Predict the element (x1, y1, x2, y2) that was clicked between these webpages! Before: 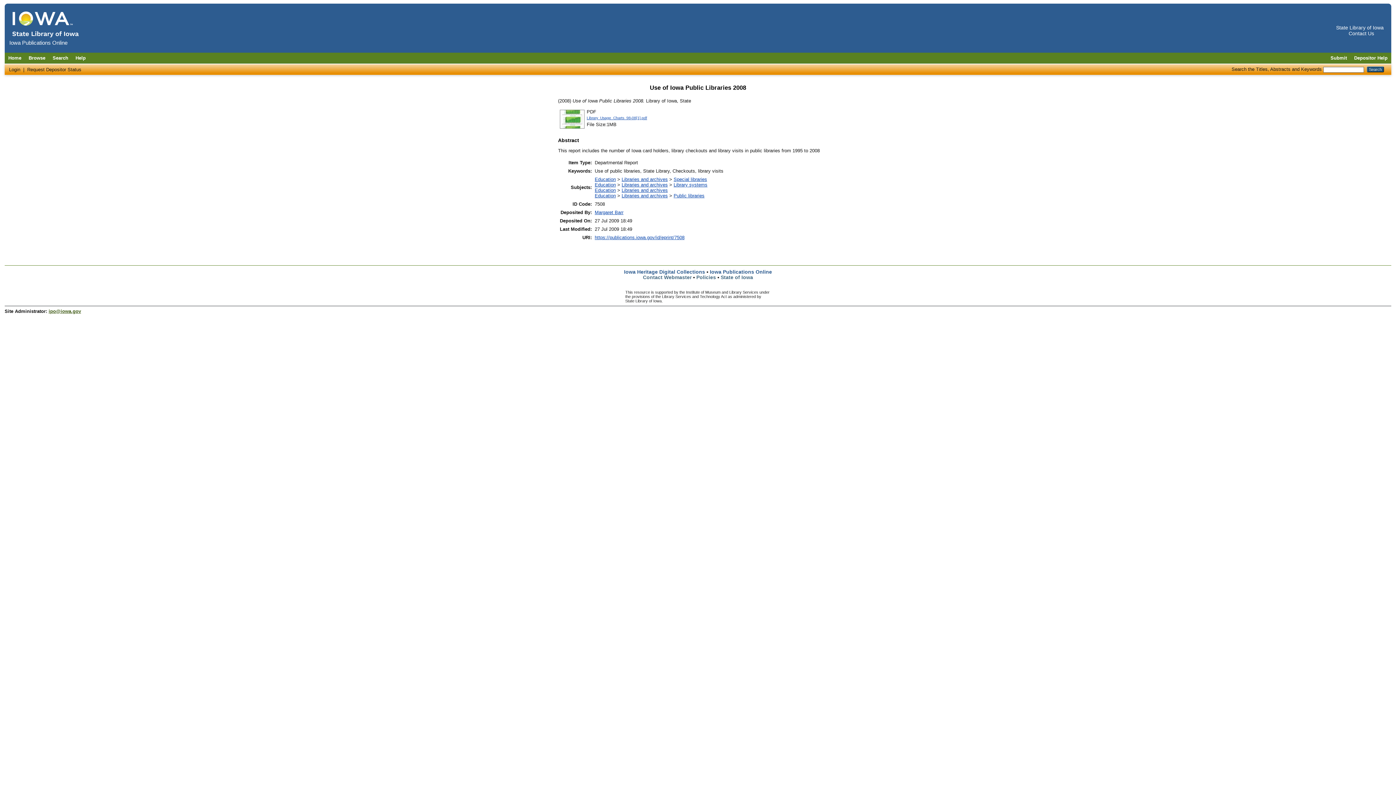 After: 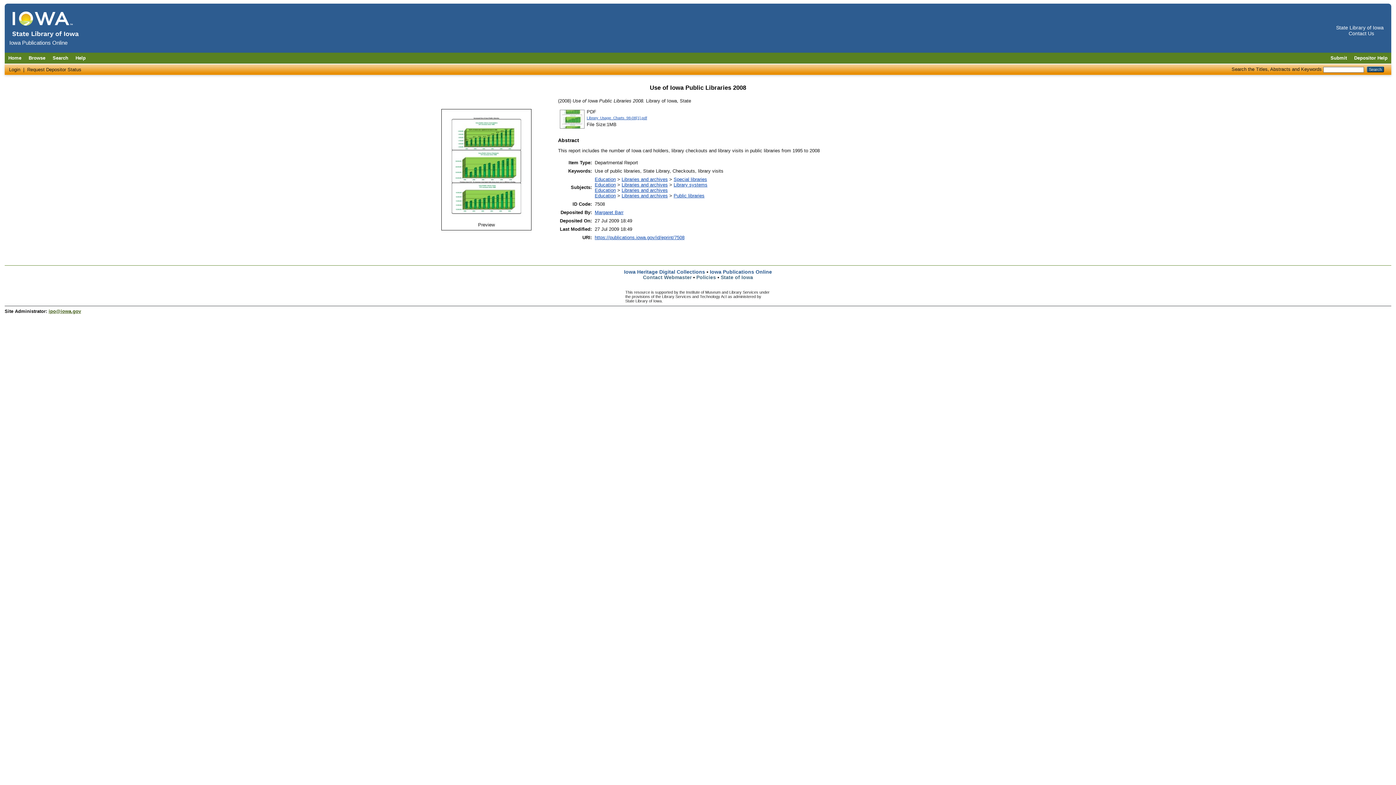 Action: bbox: (559, 125, 585, 130)